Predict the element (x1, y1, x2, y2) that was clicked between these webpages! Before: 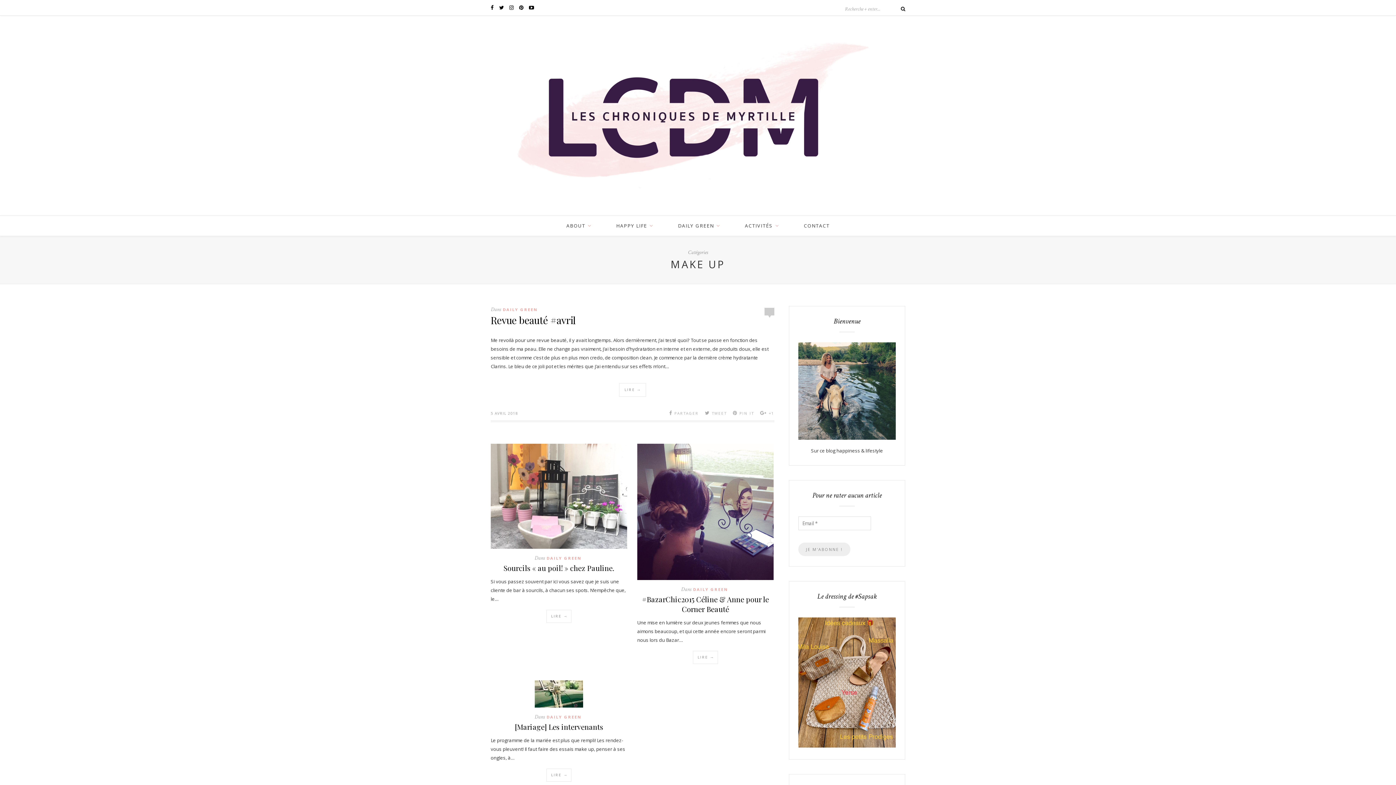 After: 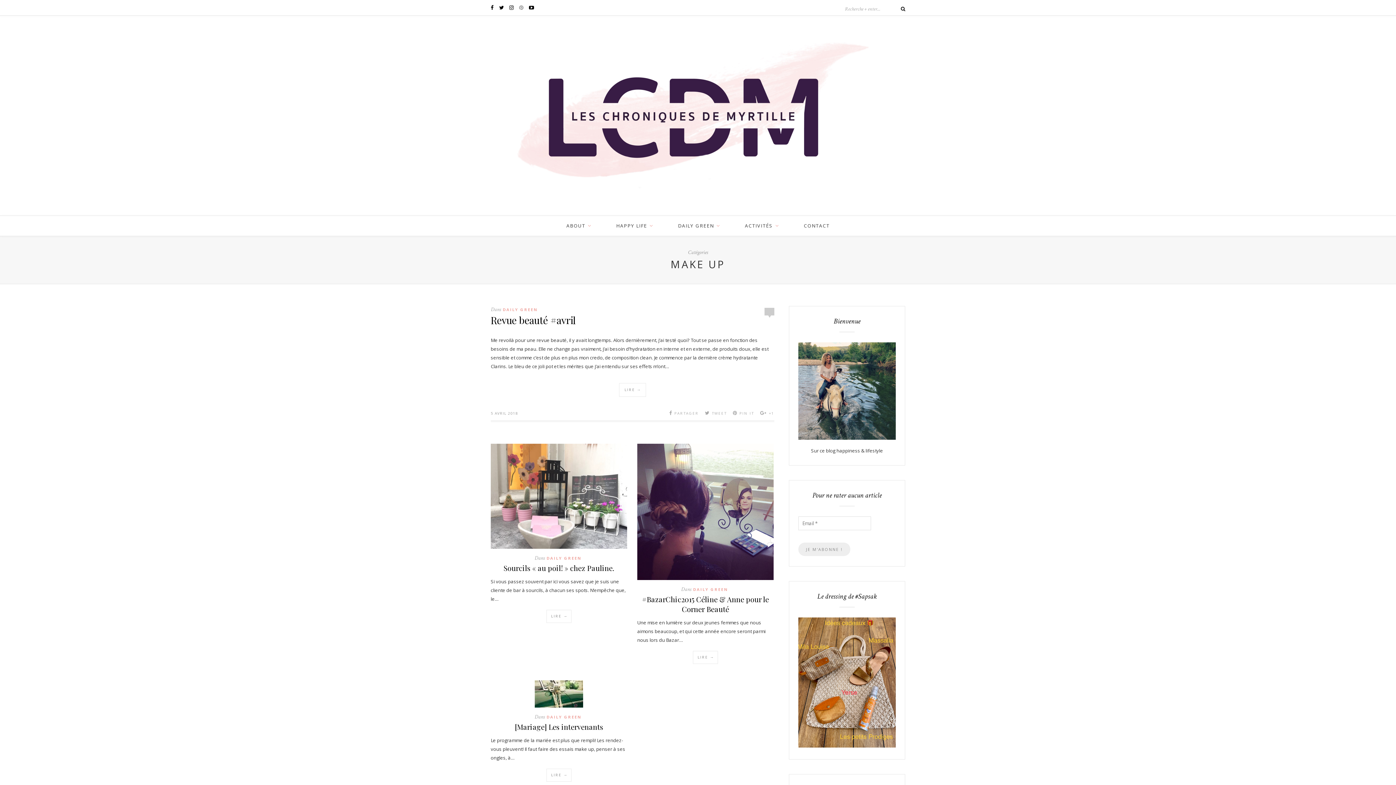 Action: bbox: (519, 4, 523, 10)